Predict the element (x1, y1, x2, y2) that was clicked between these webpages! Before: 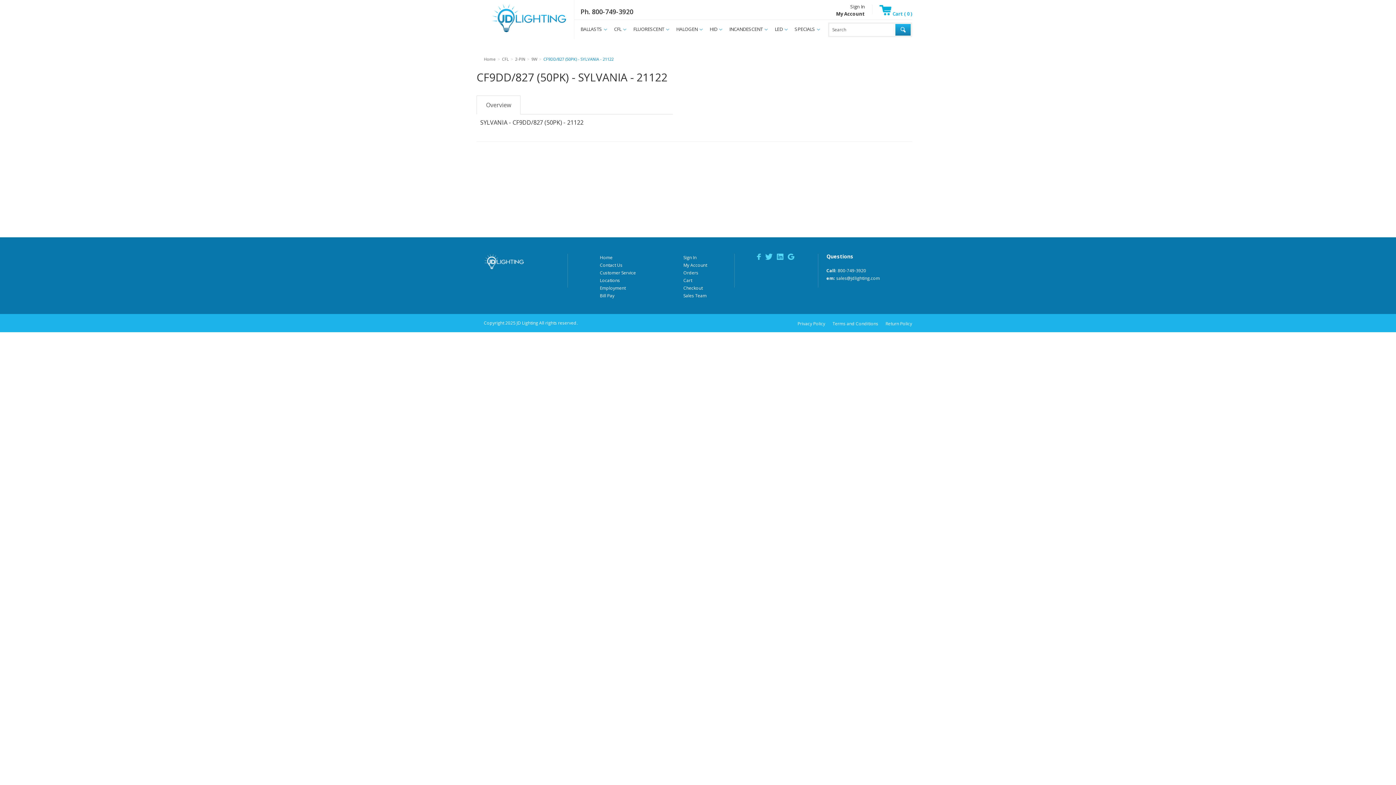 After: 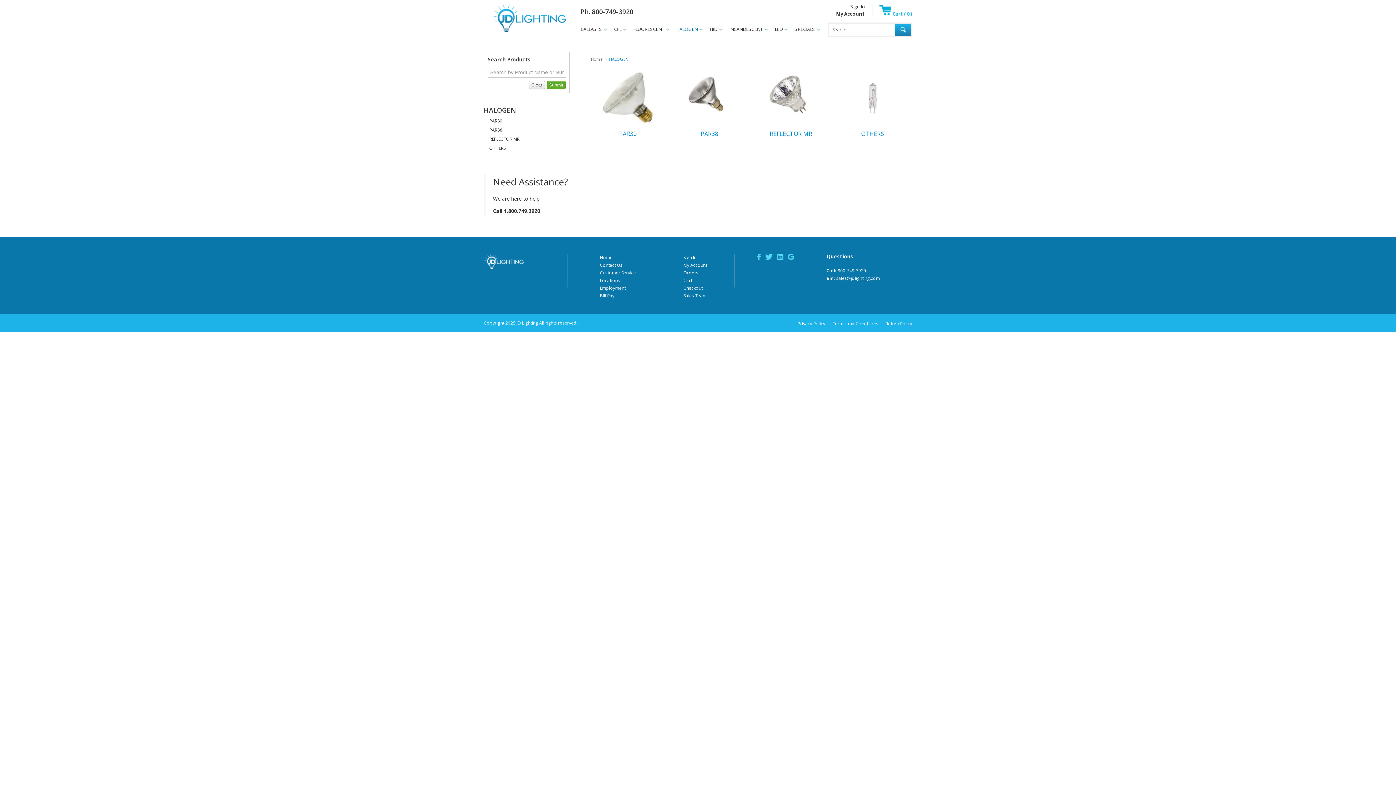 Action: bbox: (669, 20, 703, 38) label: HALOGEN